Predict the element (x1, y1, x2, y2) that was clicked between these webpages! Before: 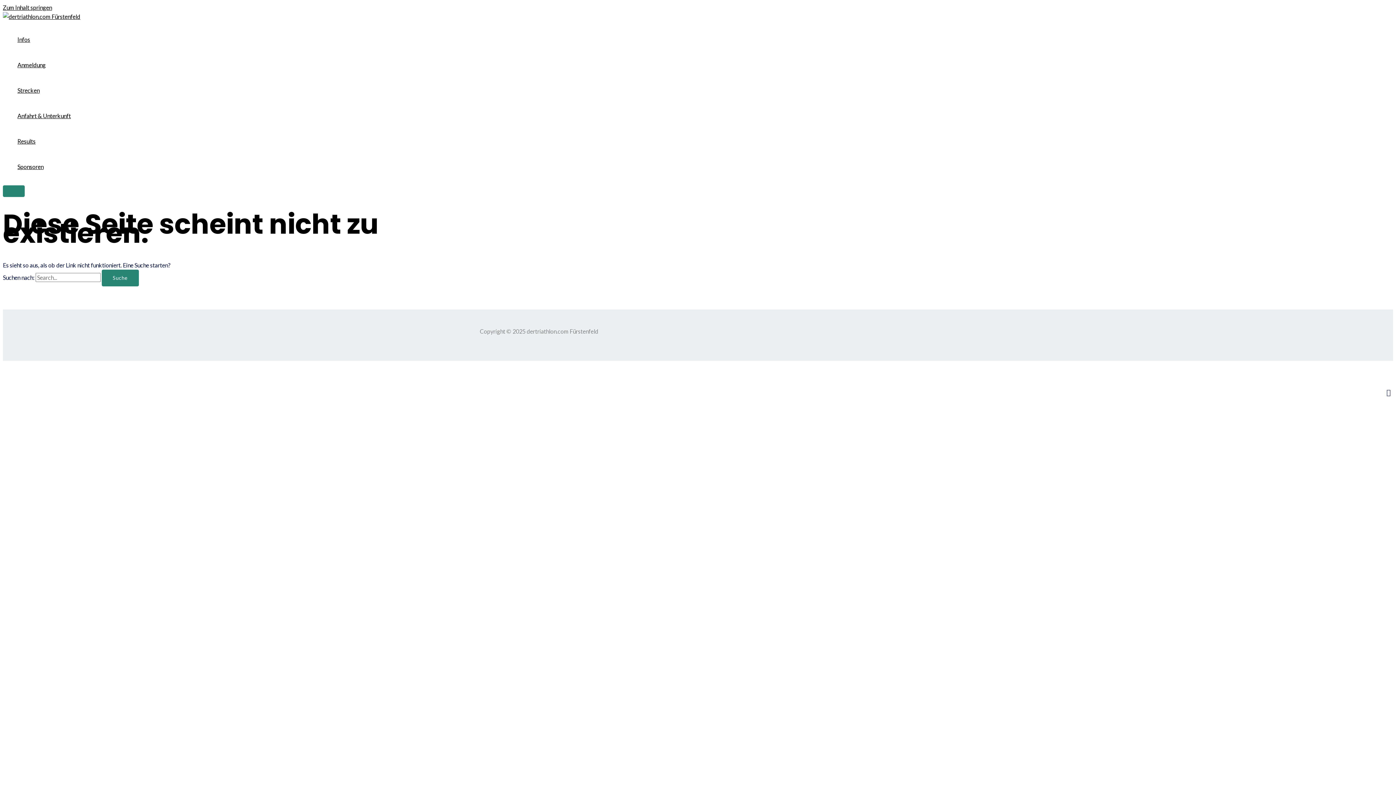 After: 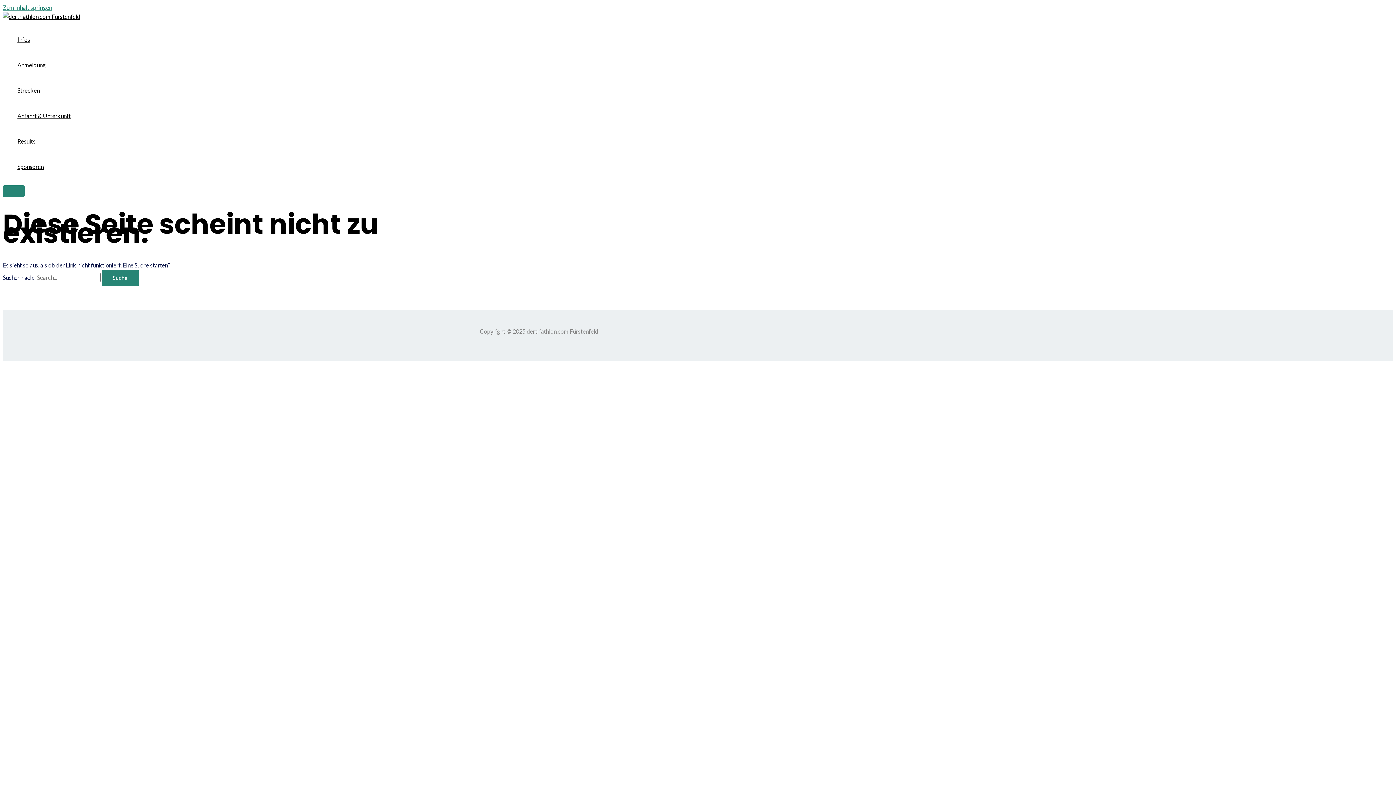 Action: label: Zum Inhalt springen bbox: (2, 4, 52, 10)